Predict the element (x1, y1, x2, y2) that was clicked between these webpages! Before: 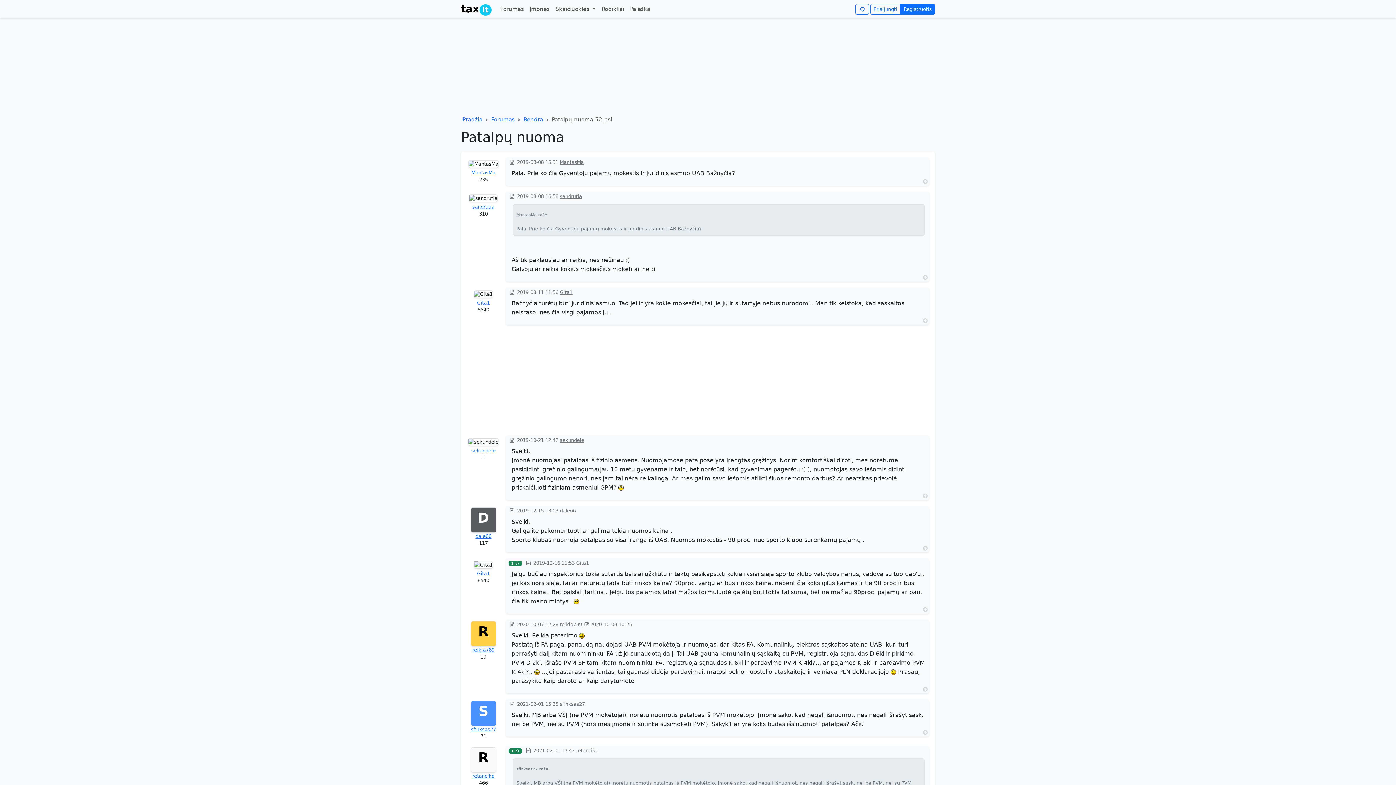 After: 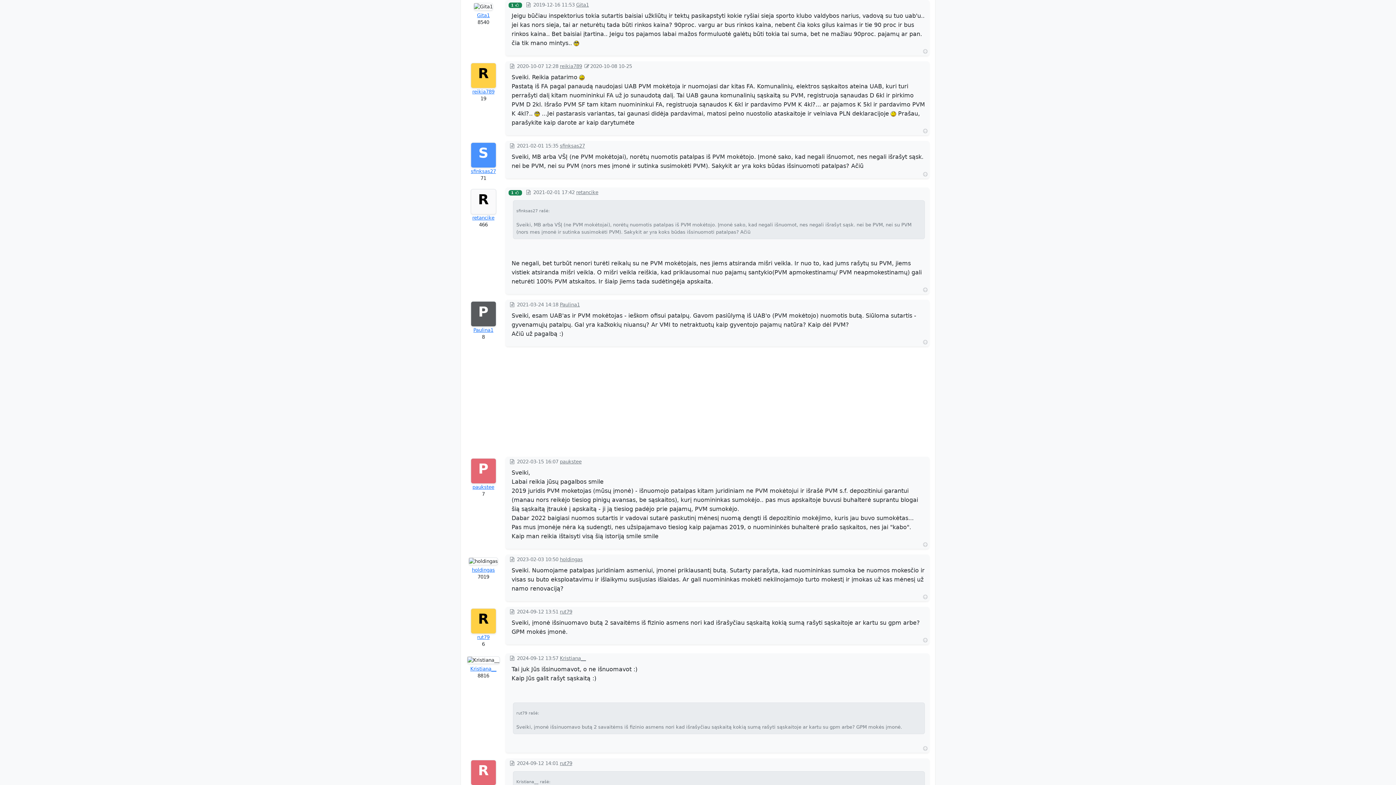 Action: bbox: (525, 560, 531, 566)